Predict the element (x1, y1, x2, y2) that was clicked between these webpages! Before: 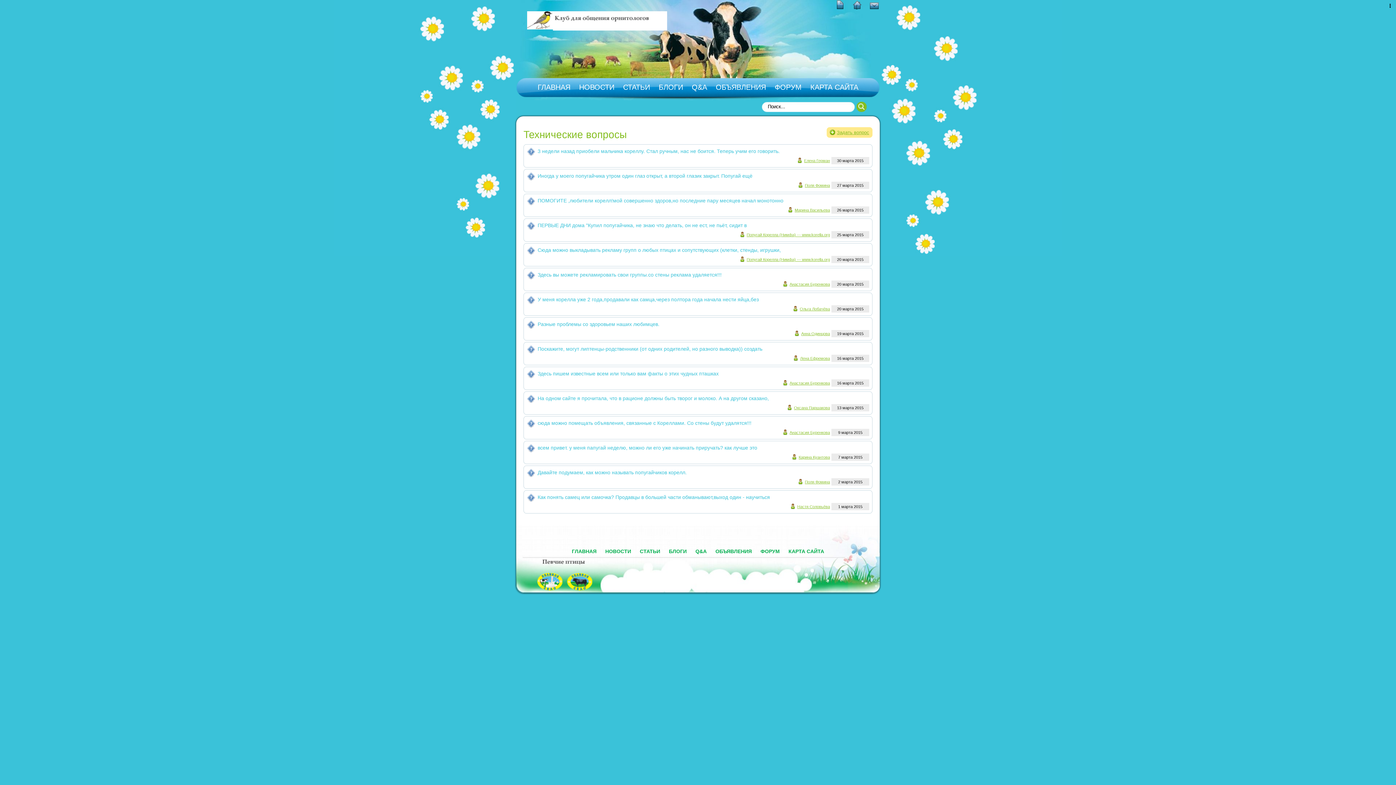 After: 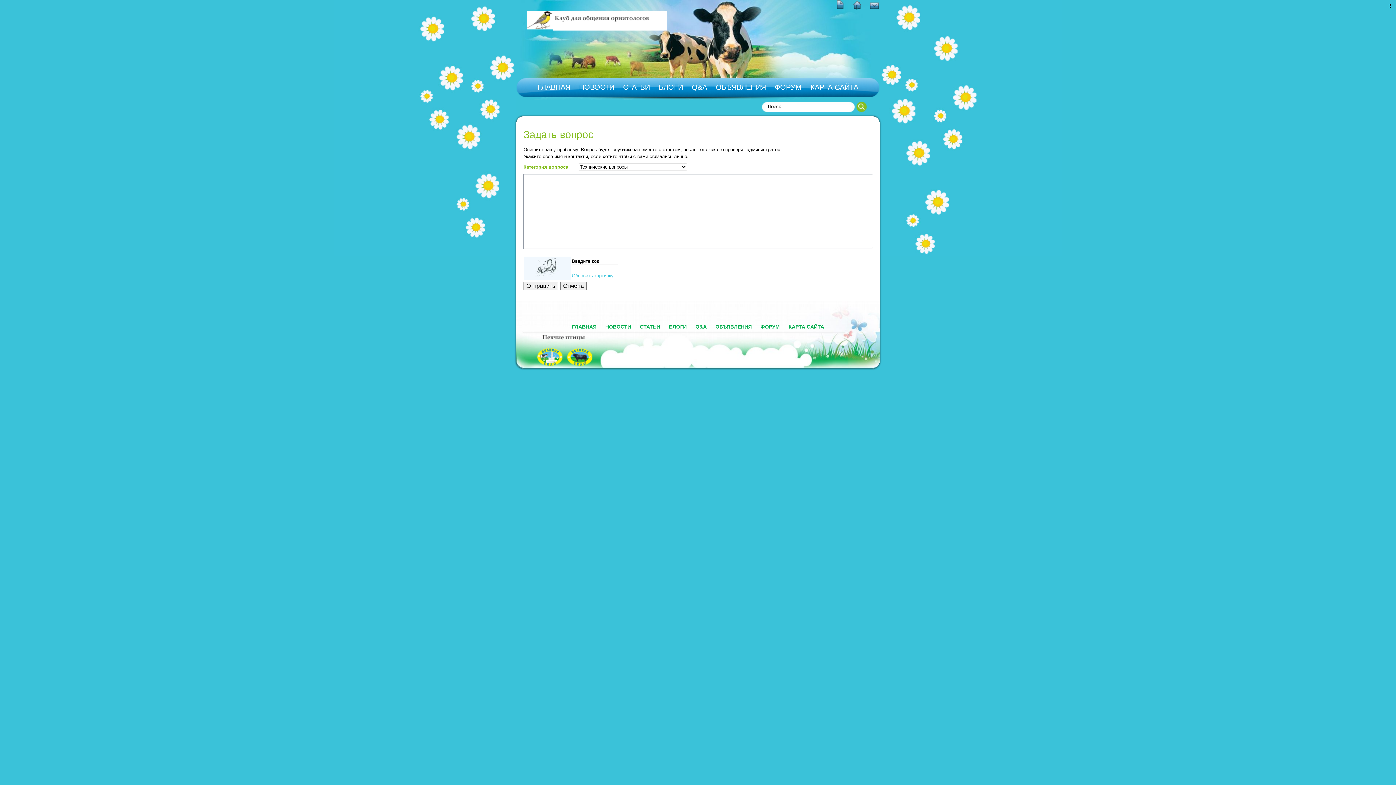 Action: bbox: (829, 129, 869, 135) label: Задать вопрос